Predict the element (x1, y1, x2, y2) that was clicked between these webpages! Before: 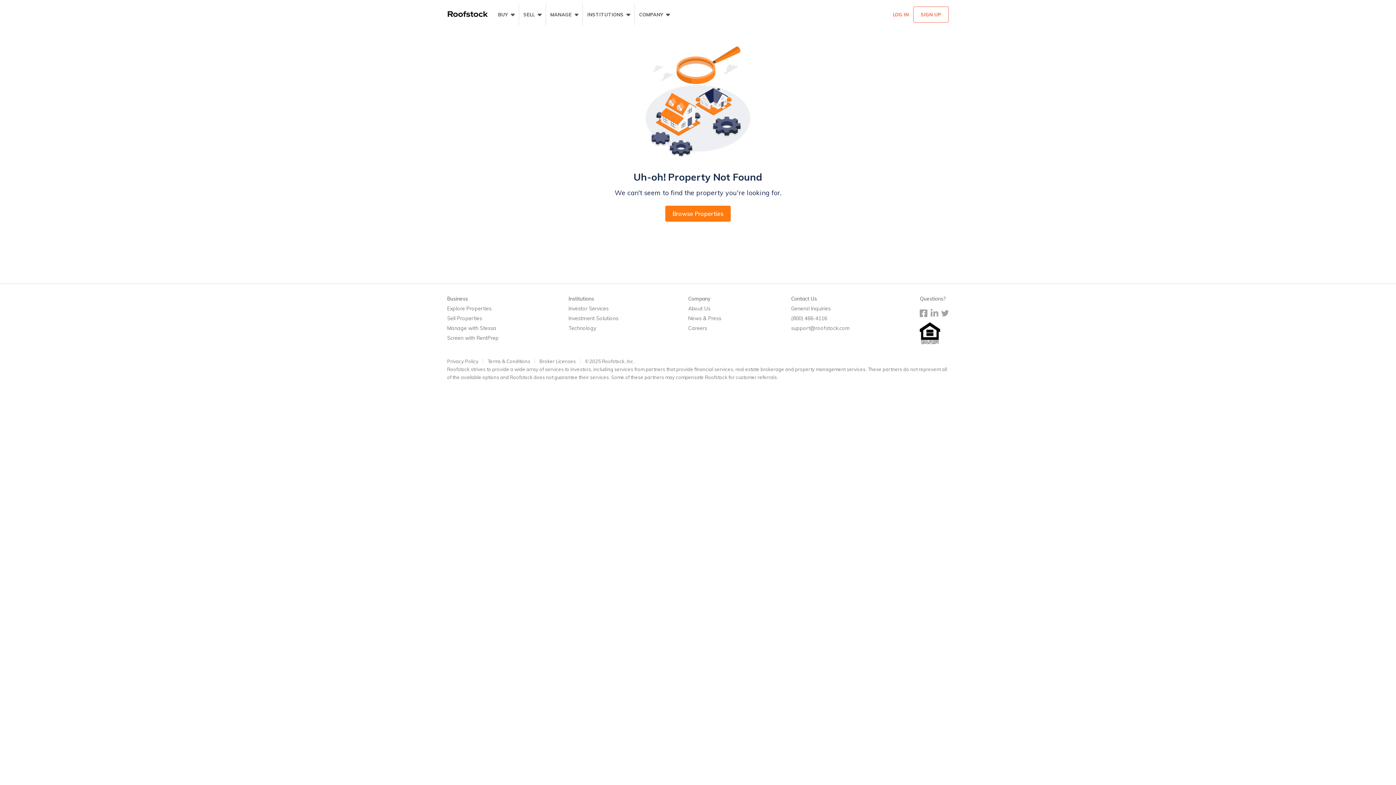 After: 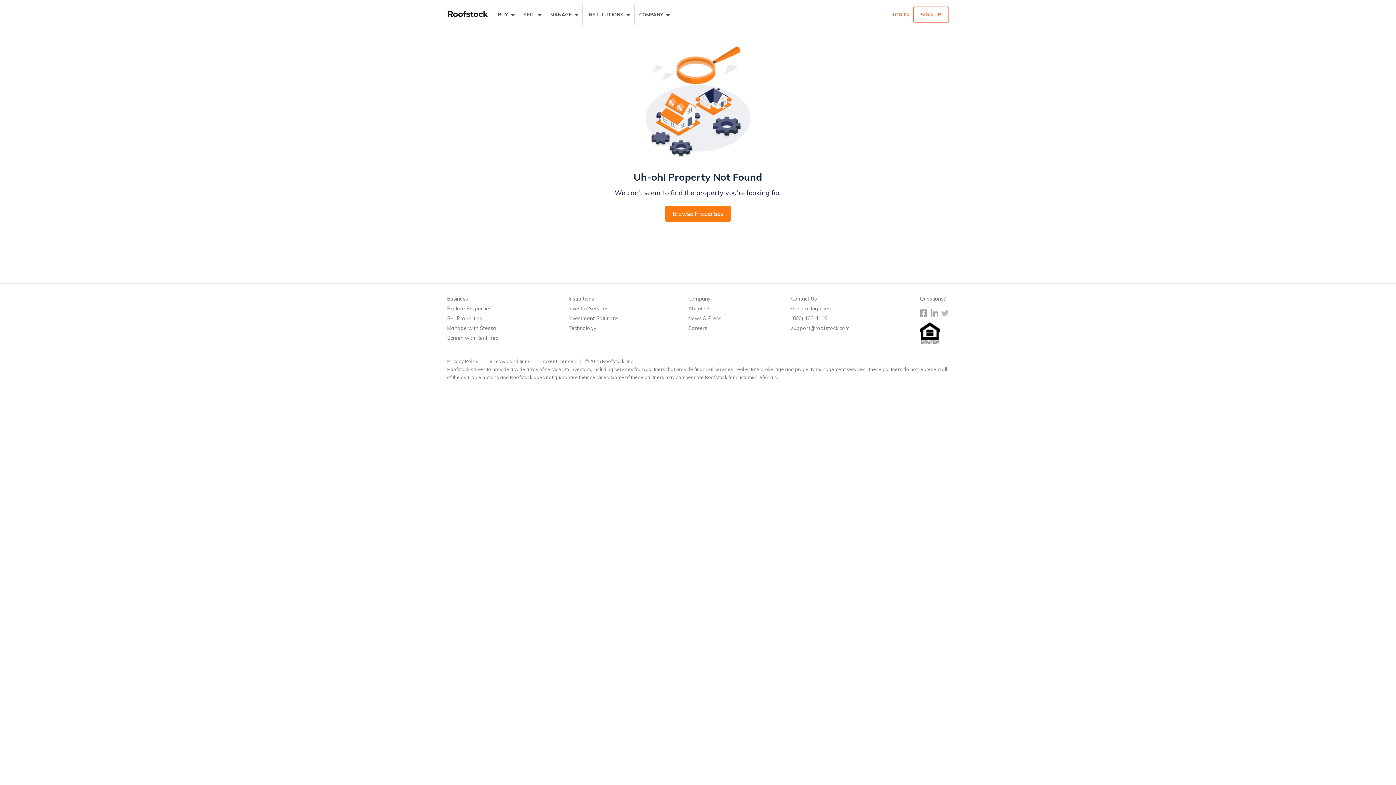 Action: bbox: (941, 306, 949, 319)